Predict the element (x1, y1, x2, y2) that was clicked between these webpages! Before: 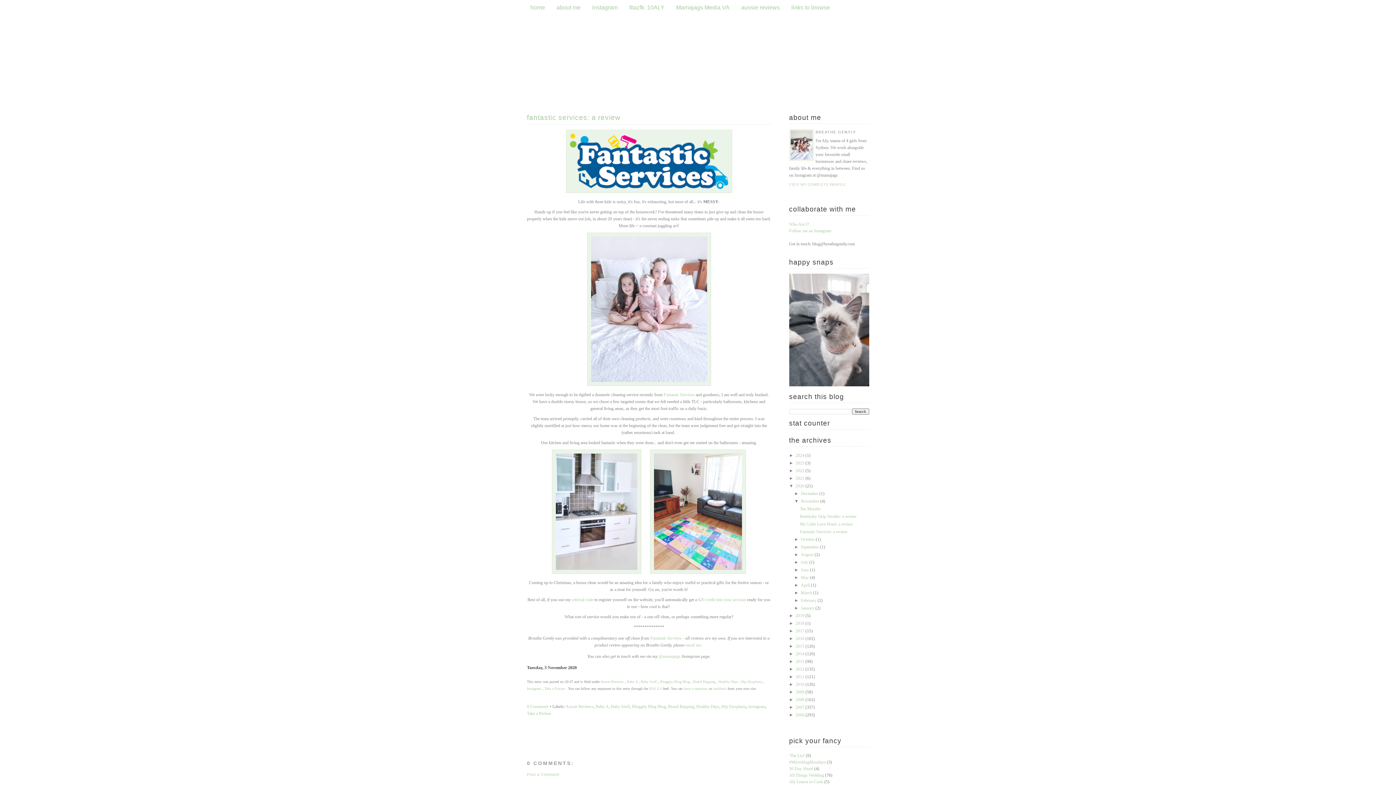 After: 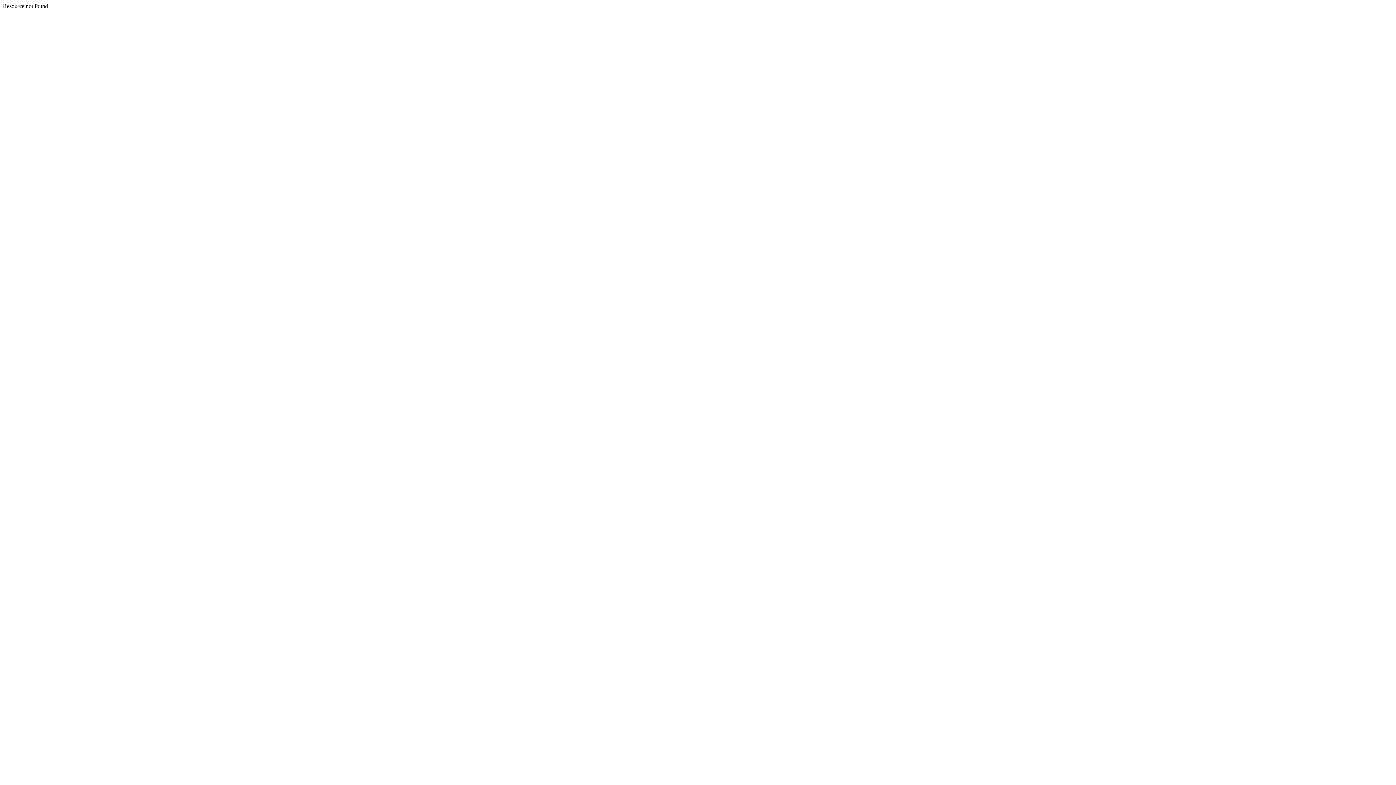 Action: bbox: (649, 687, 662, 691) label: RSS 2.0